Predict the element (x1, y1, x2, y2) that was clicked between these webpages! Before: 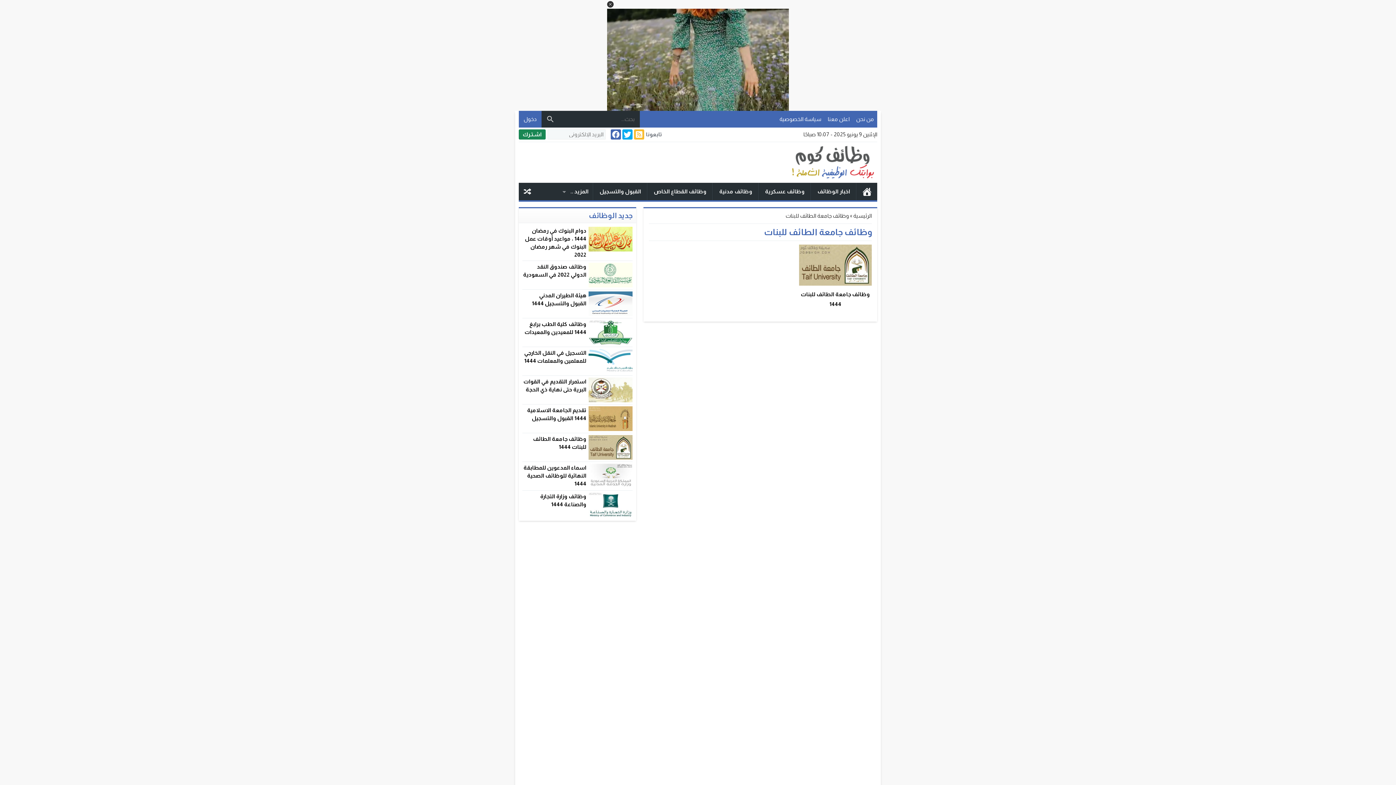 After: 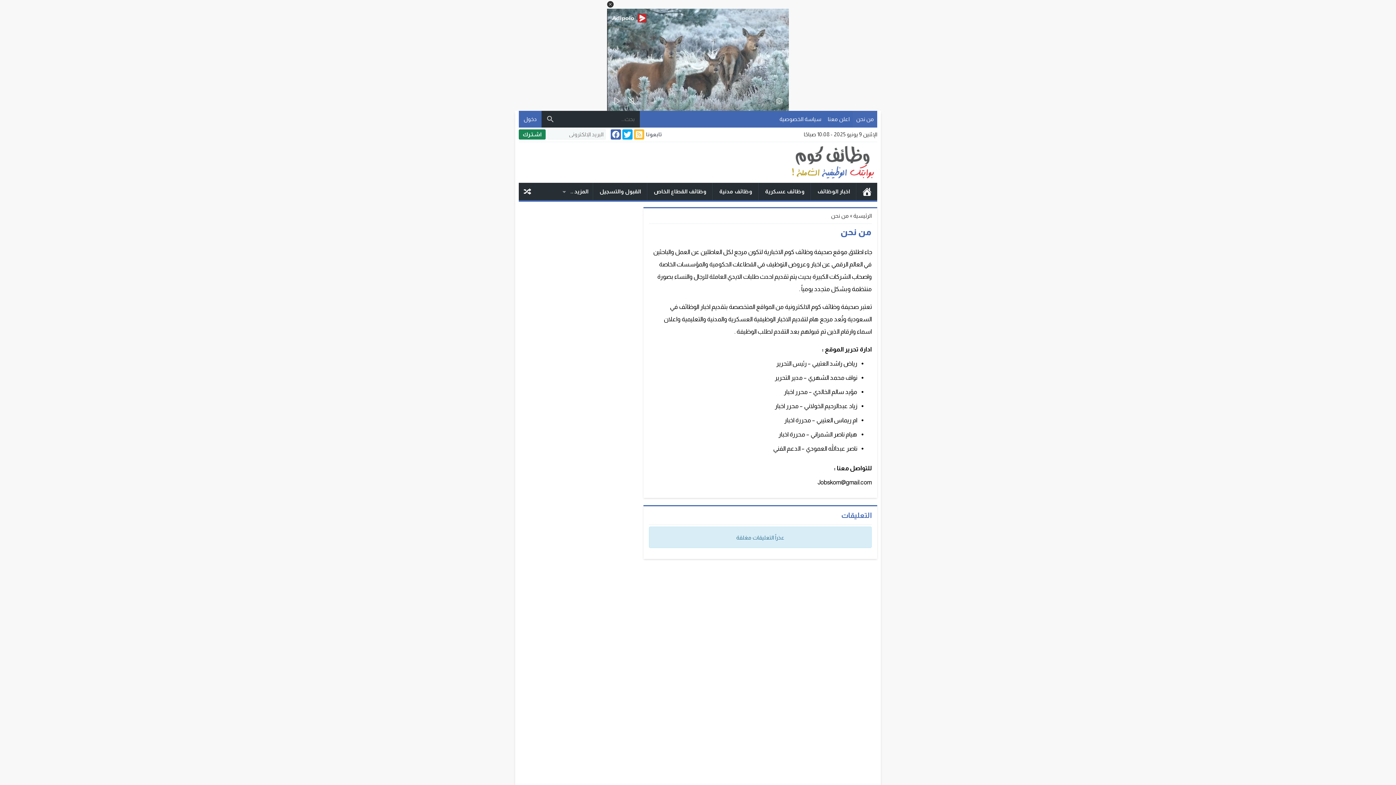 Action: bbox: (853, 0, 877, 16) label: من نحن